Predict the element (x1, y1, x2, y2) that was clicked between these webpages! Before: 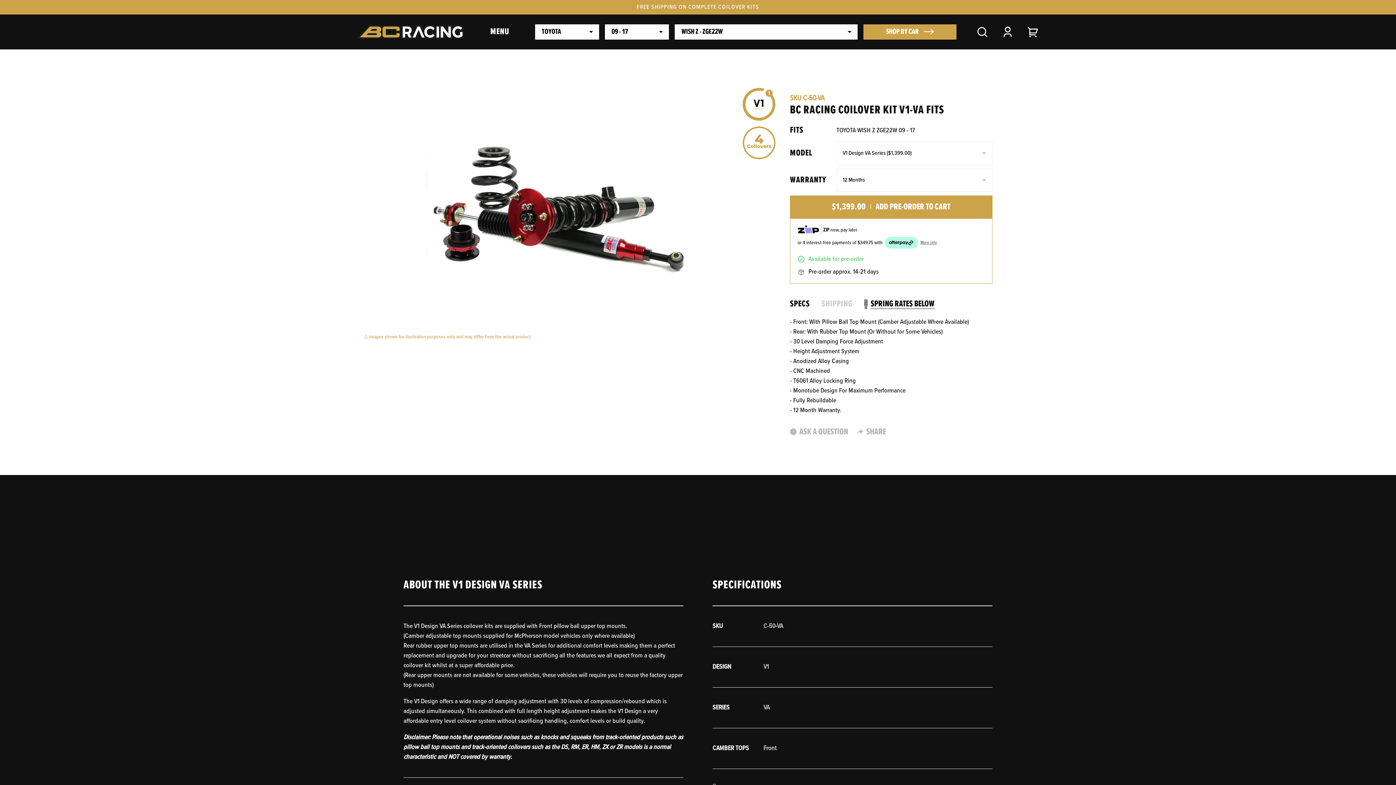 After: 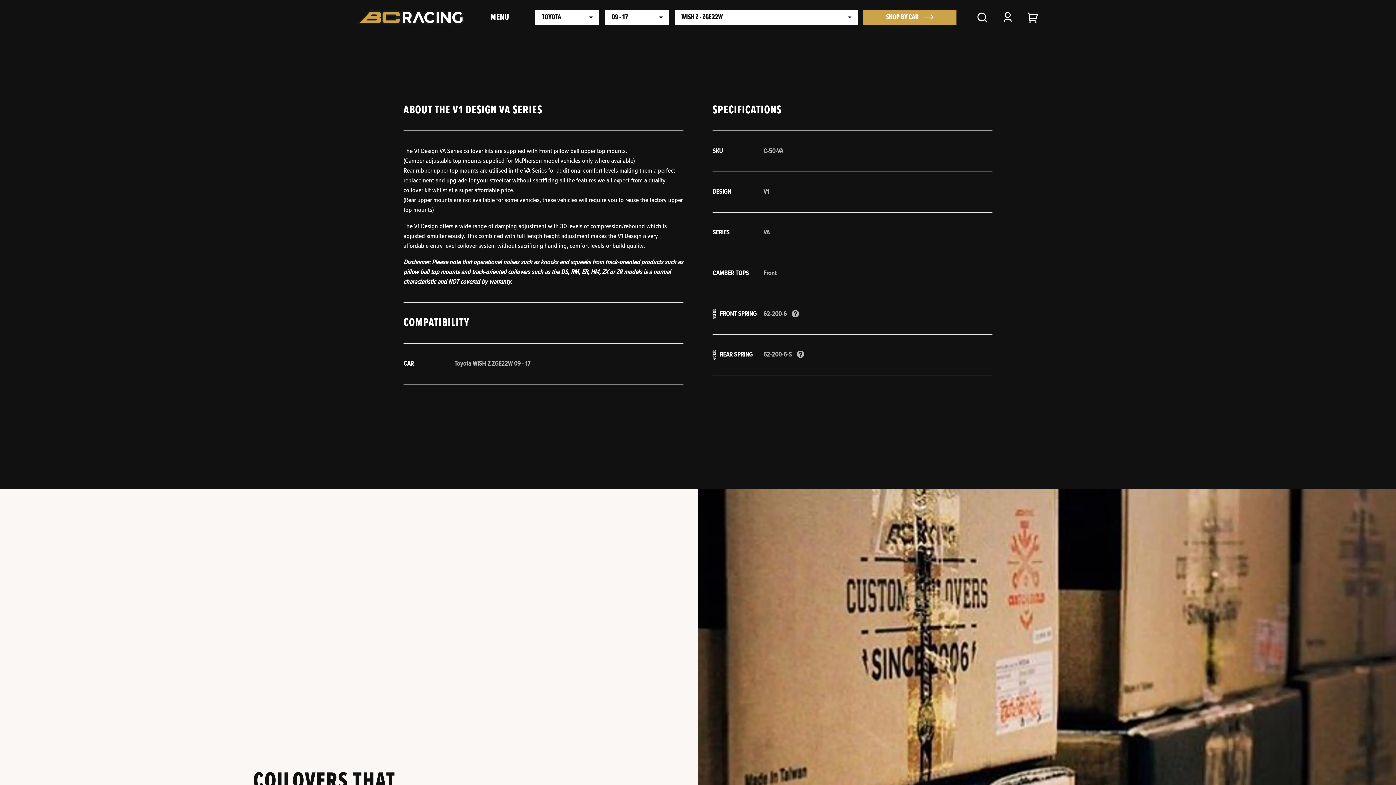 Action: label: SPRING RATES BELOW bbox: (864, 299, 934, 309)